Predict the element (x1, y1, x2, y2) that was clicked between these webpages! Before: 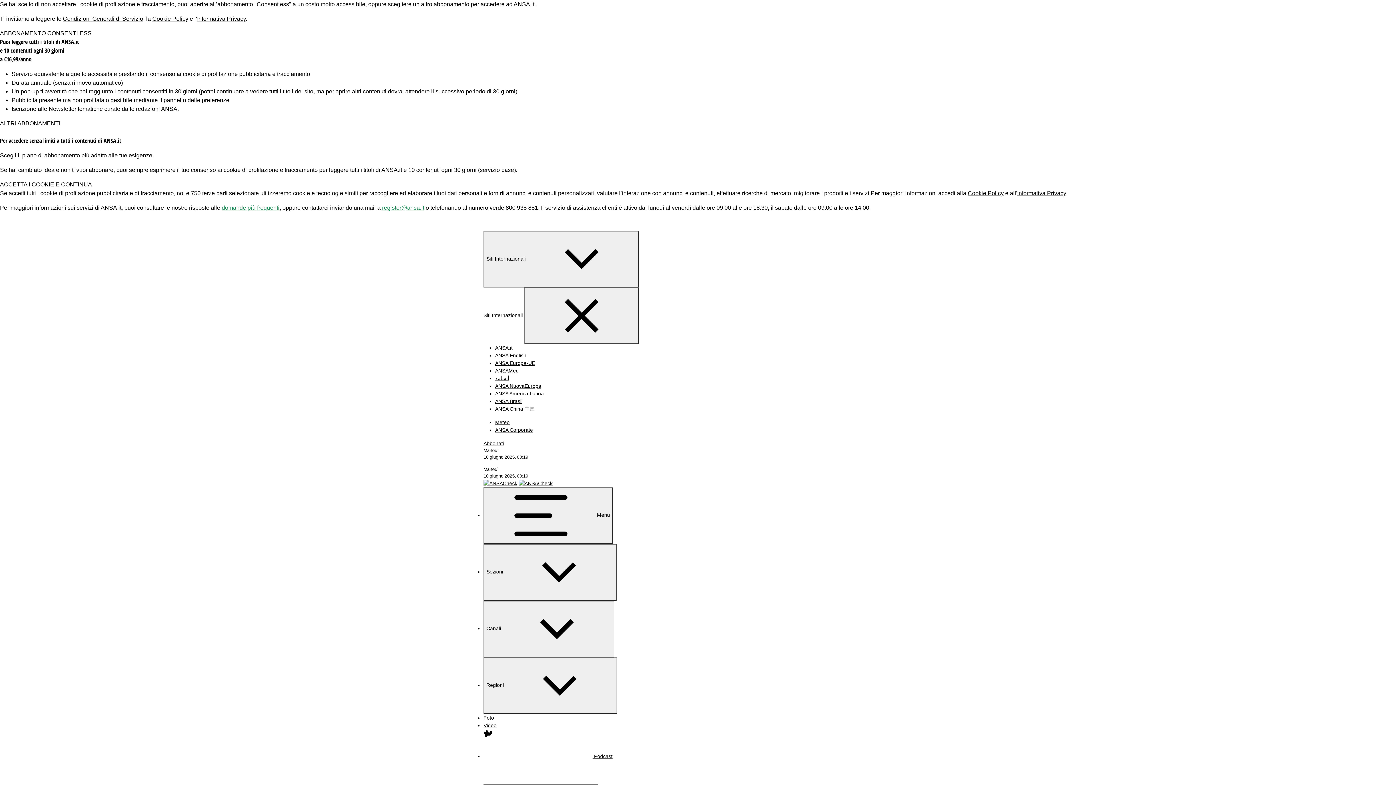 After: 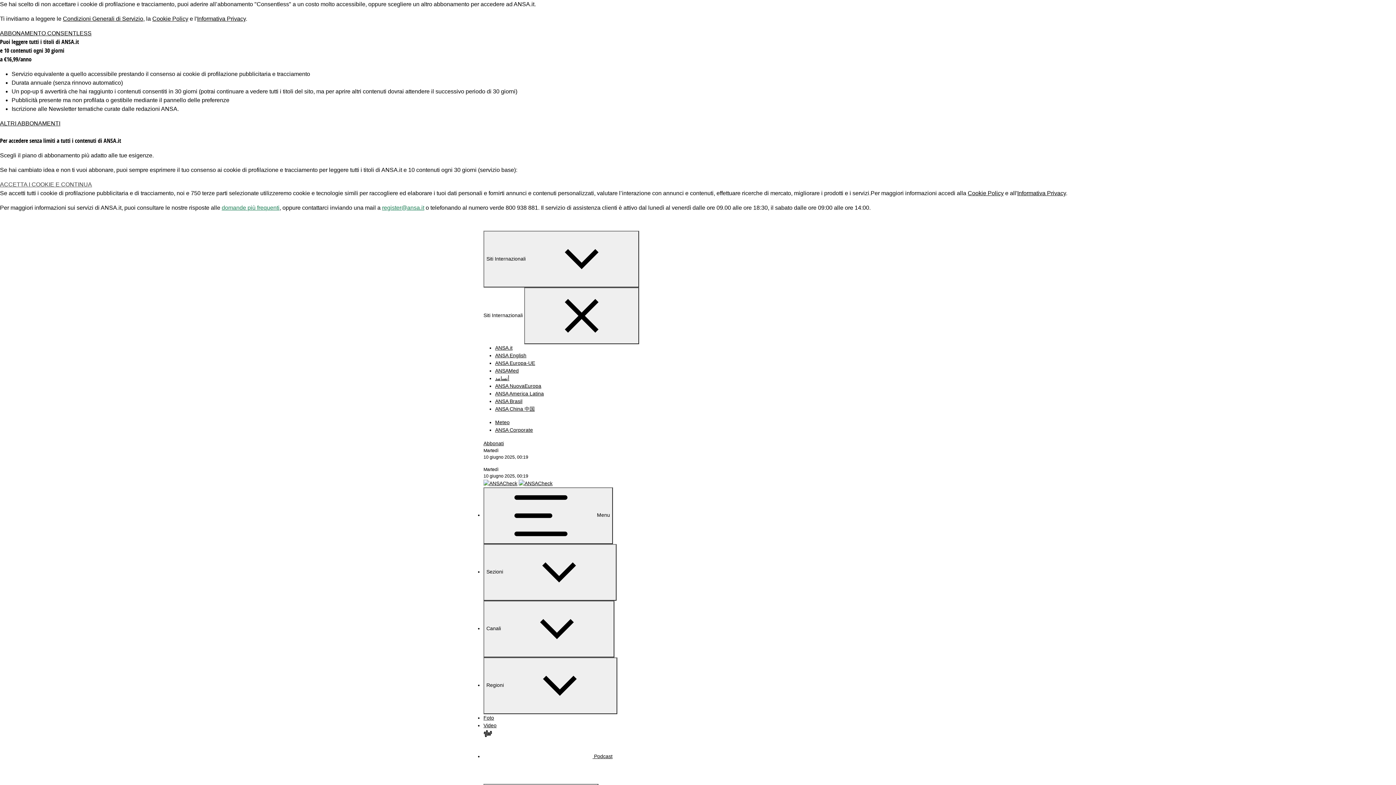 Action: bbox: (0, 181, 92, 187) label: ACCETTA I COOKIE E CONTINUA